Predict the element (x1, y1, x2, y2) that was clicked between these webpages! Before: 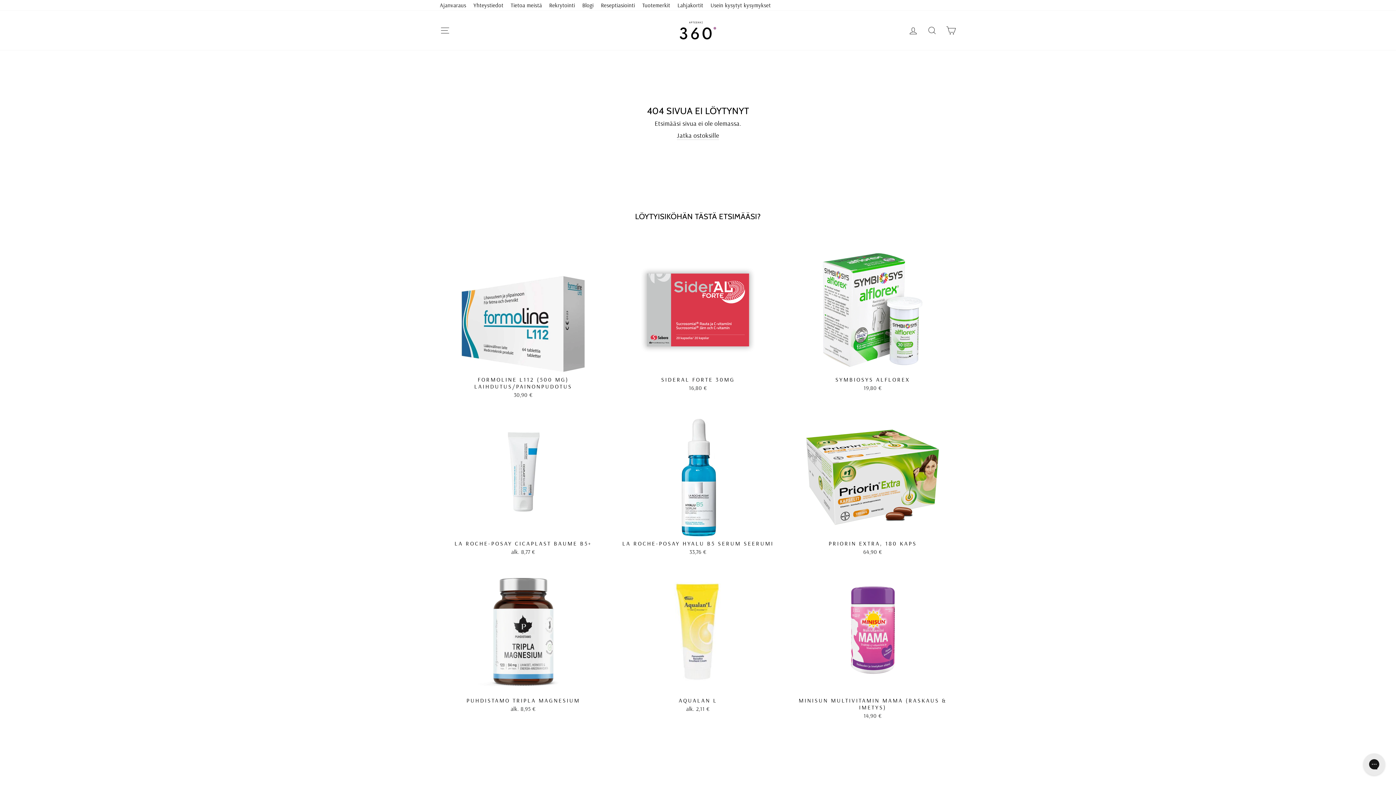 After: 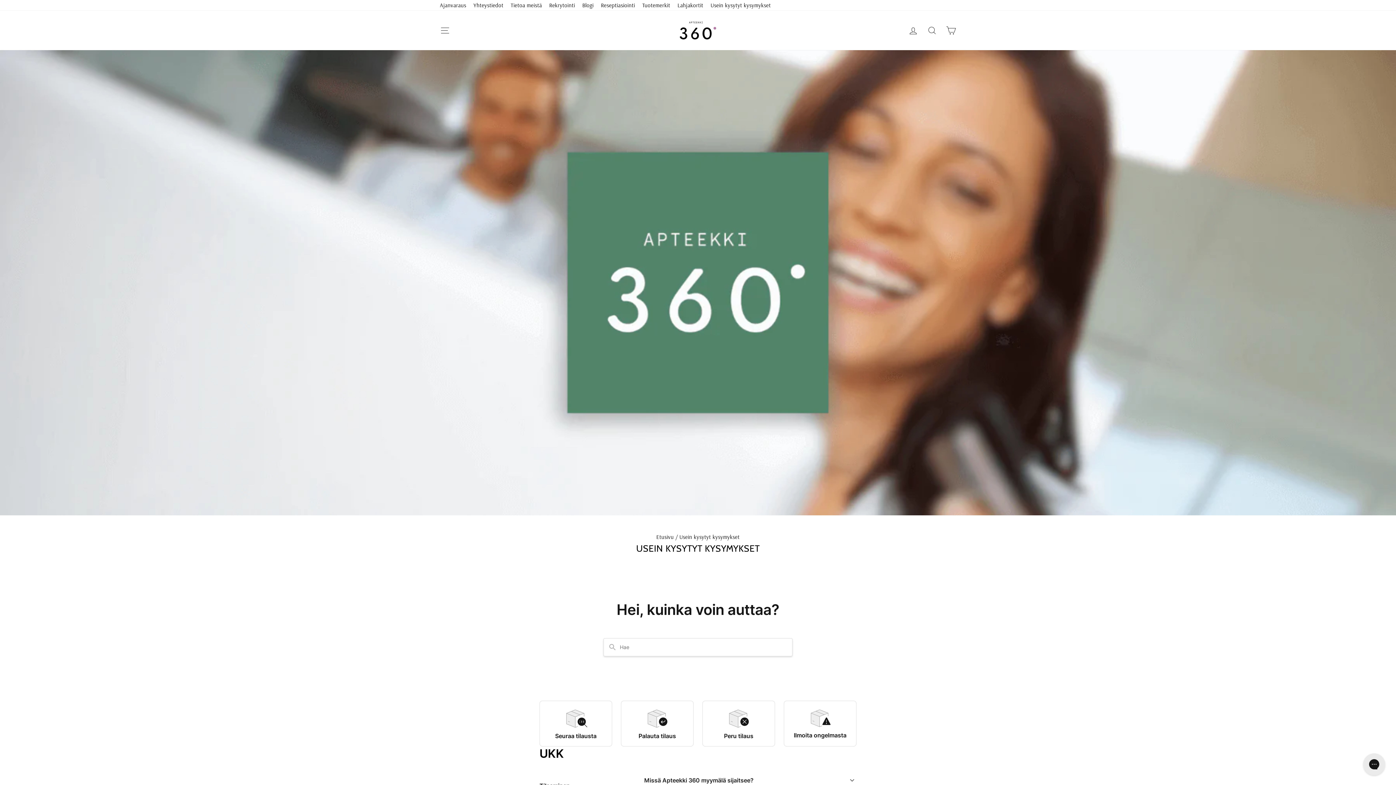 Action: bbox: (707, 0, 774, 10) label: Usein kysytyt kysymykset